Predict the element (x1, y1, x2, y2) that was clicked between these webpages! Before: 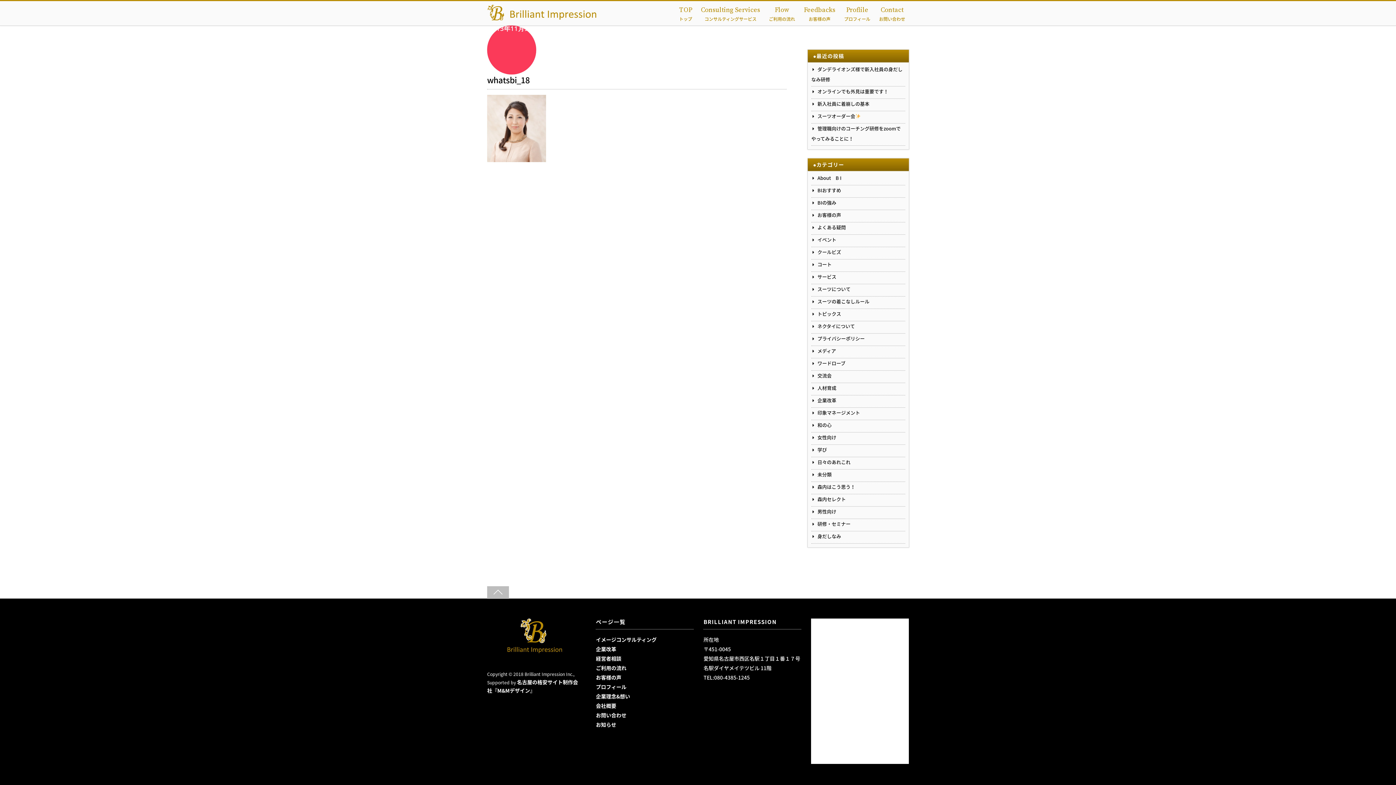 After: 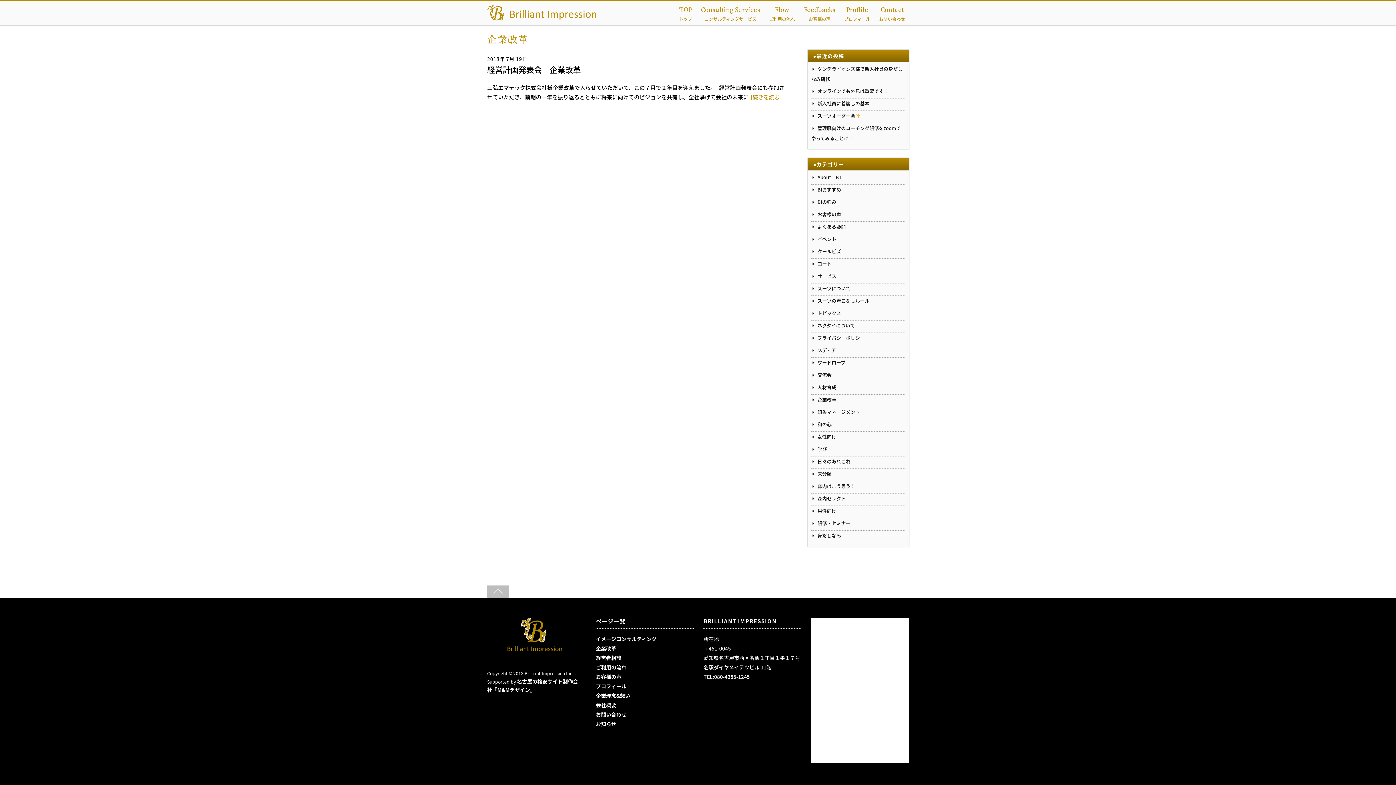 Action: bbox: (811, 396, 836, 403) label: 企業改革